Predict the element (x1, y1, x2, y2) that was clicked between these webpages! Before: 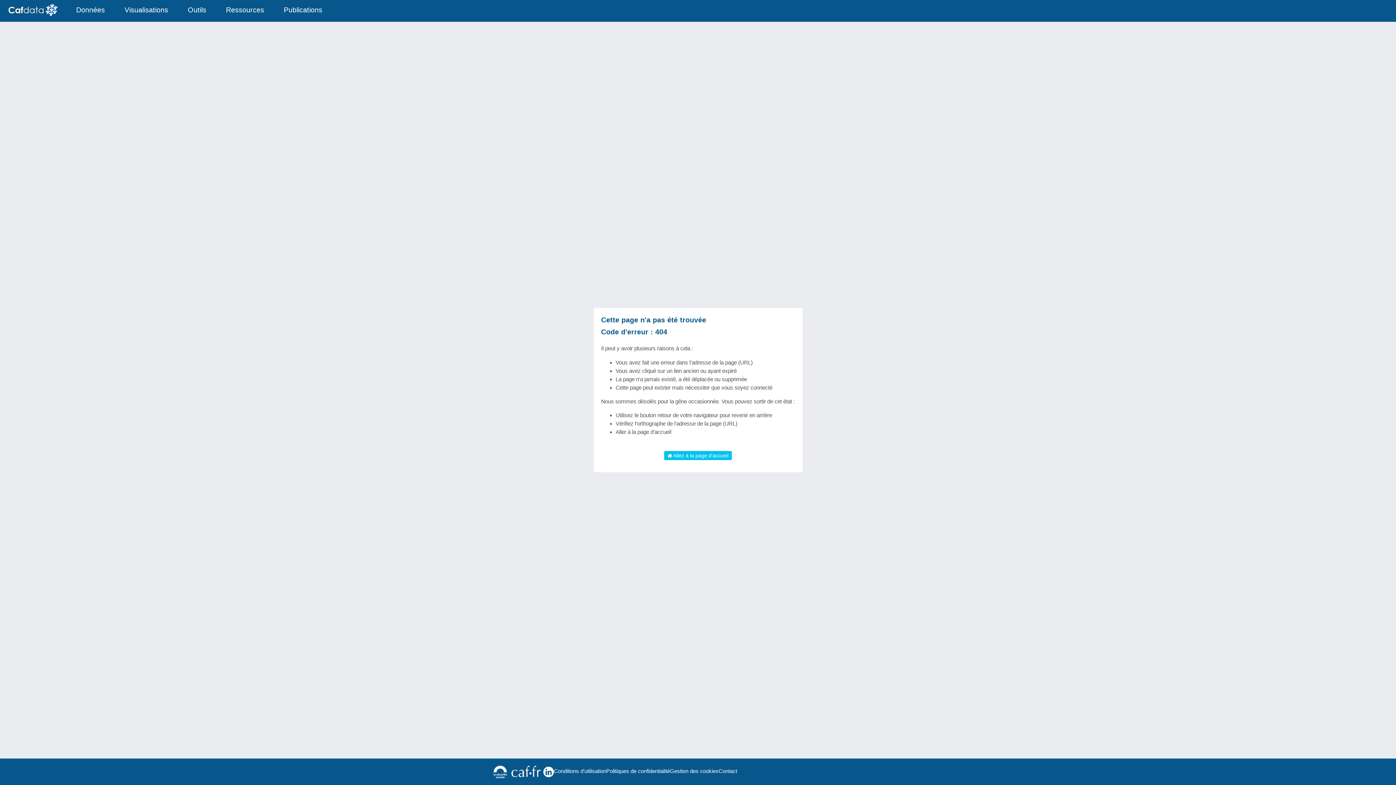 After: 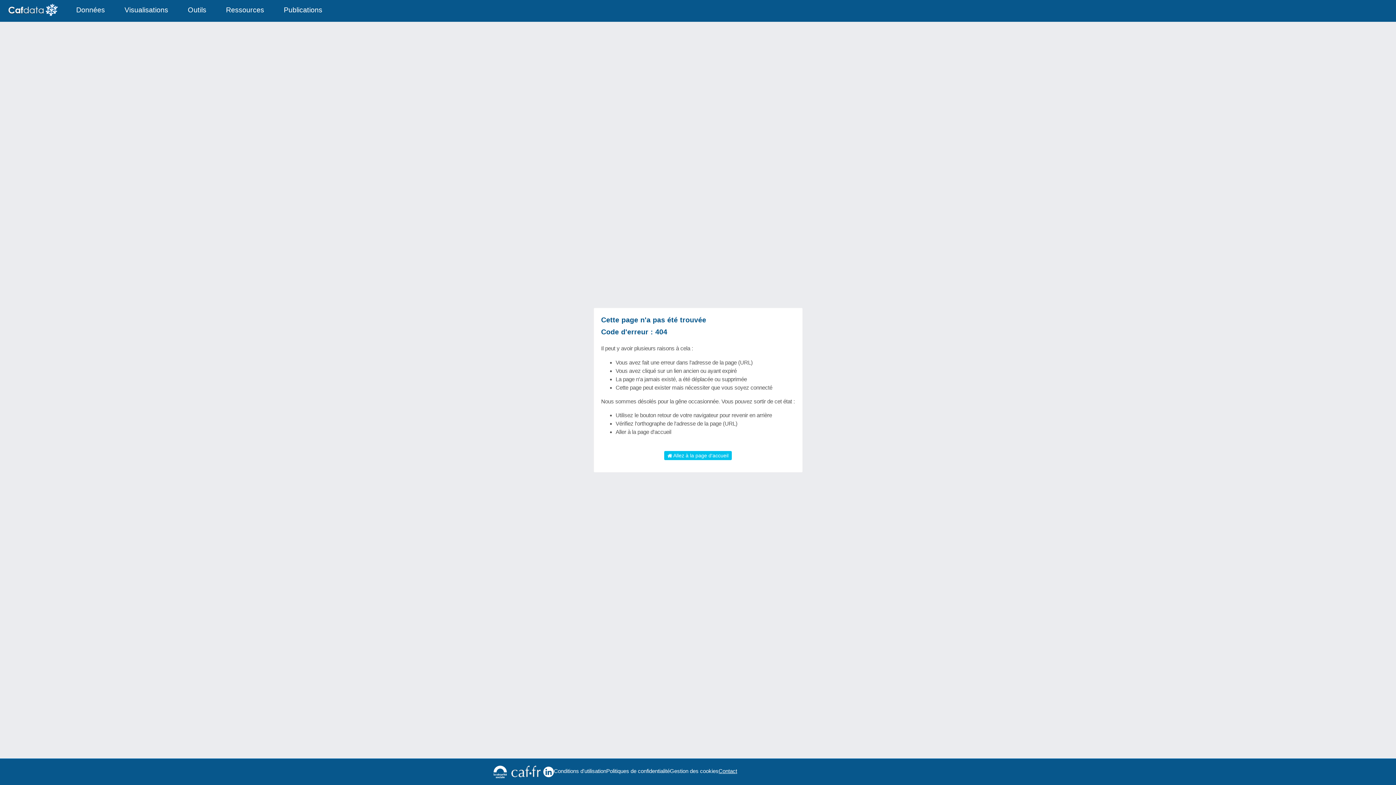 Action: label: Contact bbox: (718, 767, 737, 775)